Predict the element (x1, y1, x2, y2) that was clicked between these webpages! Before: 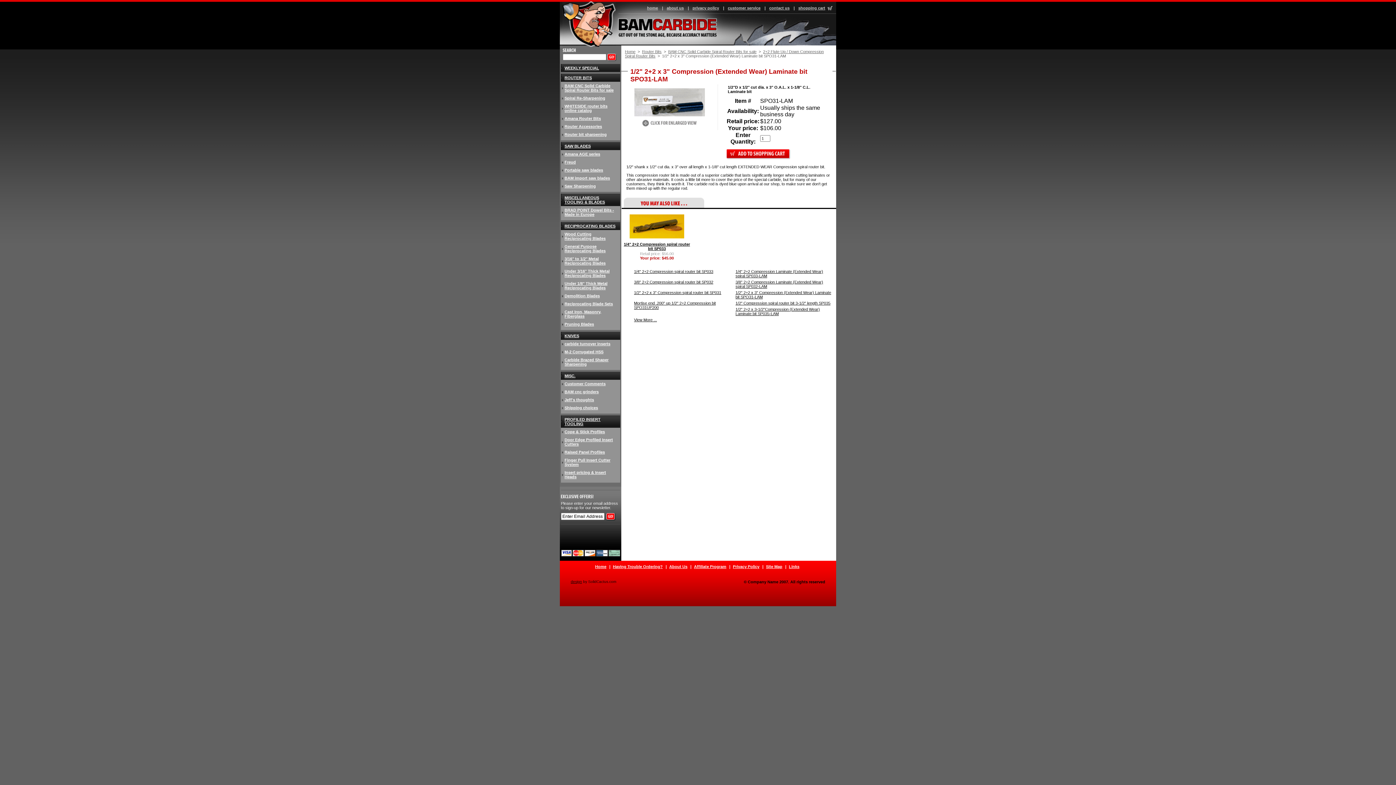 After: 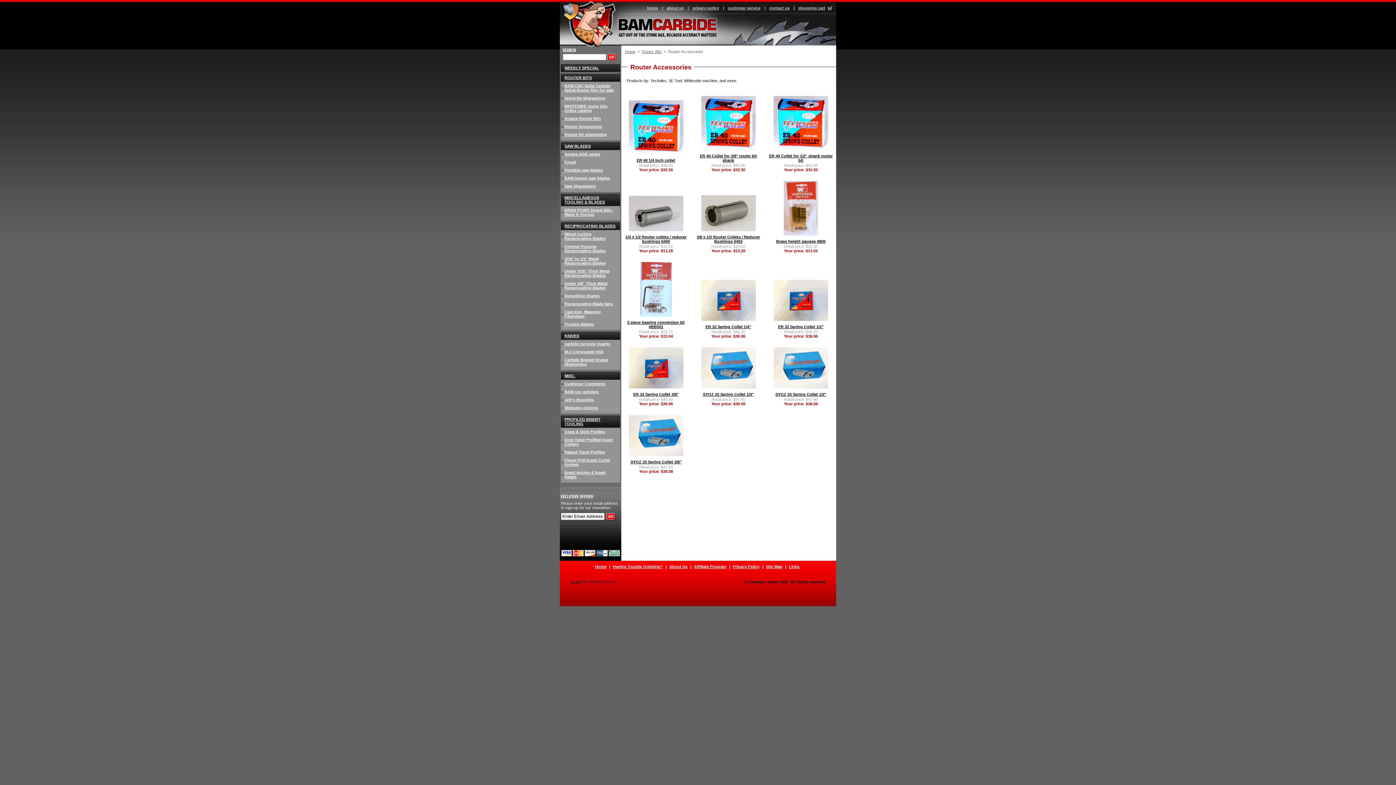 Action: label: Router Accessories bbox: (561, 122, 620, 130)